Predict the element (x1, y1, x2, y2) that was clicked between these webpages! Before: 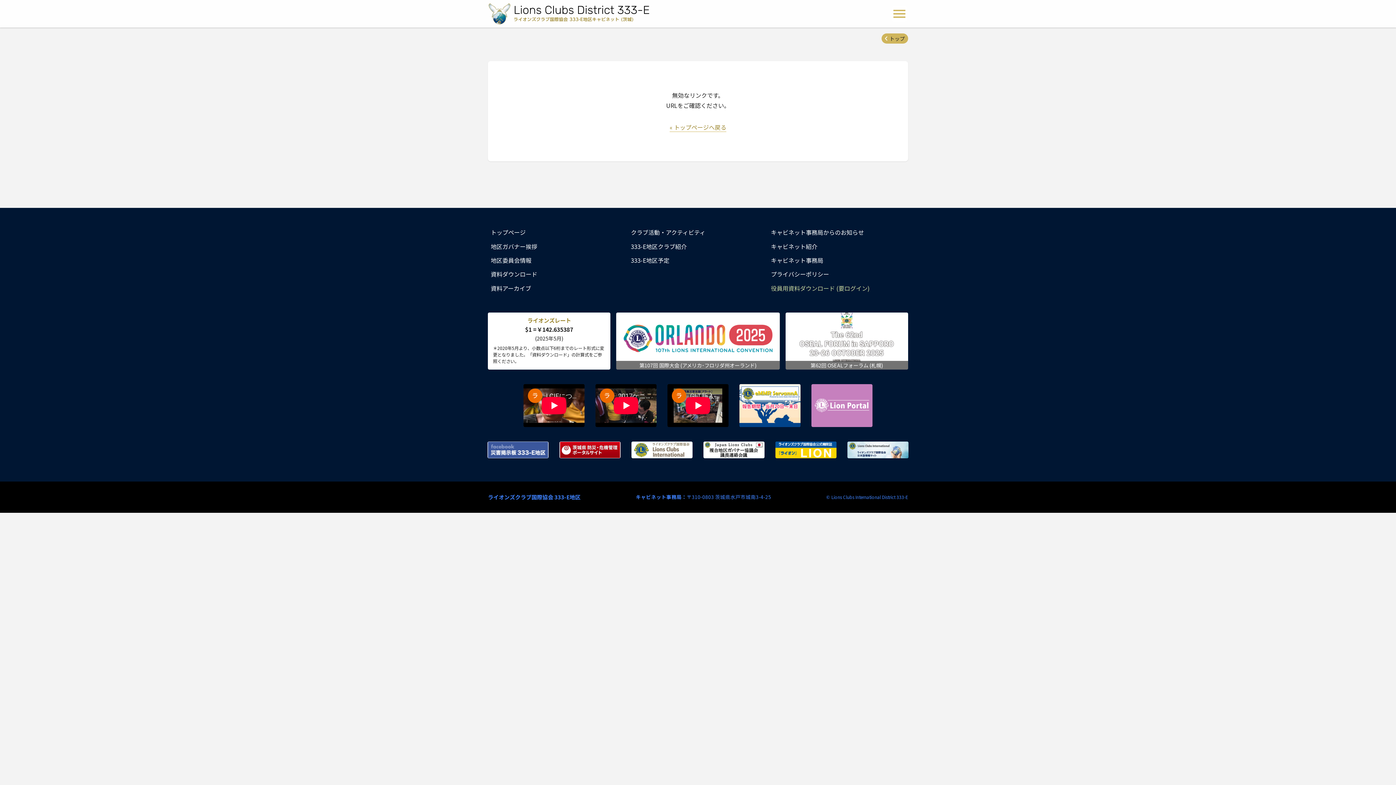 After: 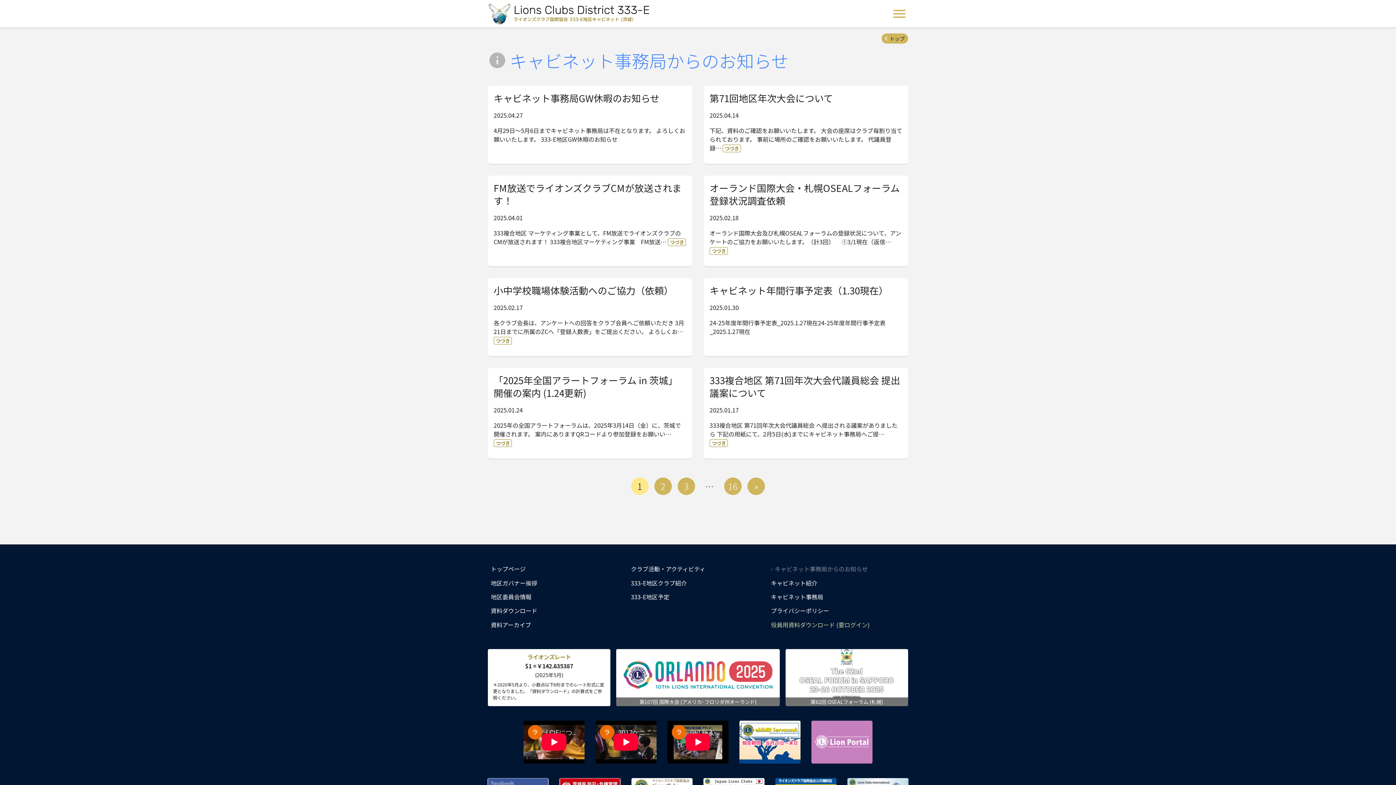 Action: bbox: (771, 228, 864, 237) label: キャビネット事務局からのお知らせ